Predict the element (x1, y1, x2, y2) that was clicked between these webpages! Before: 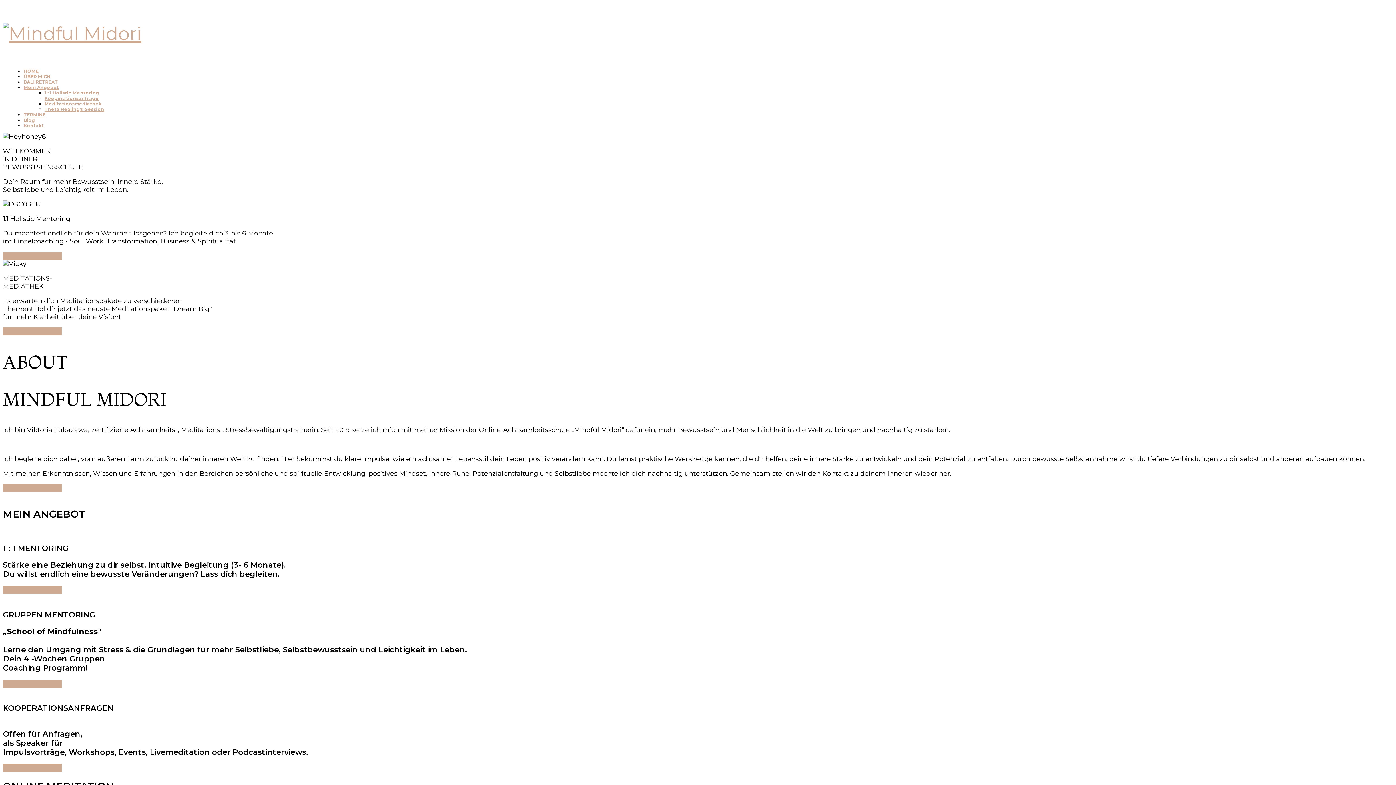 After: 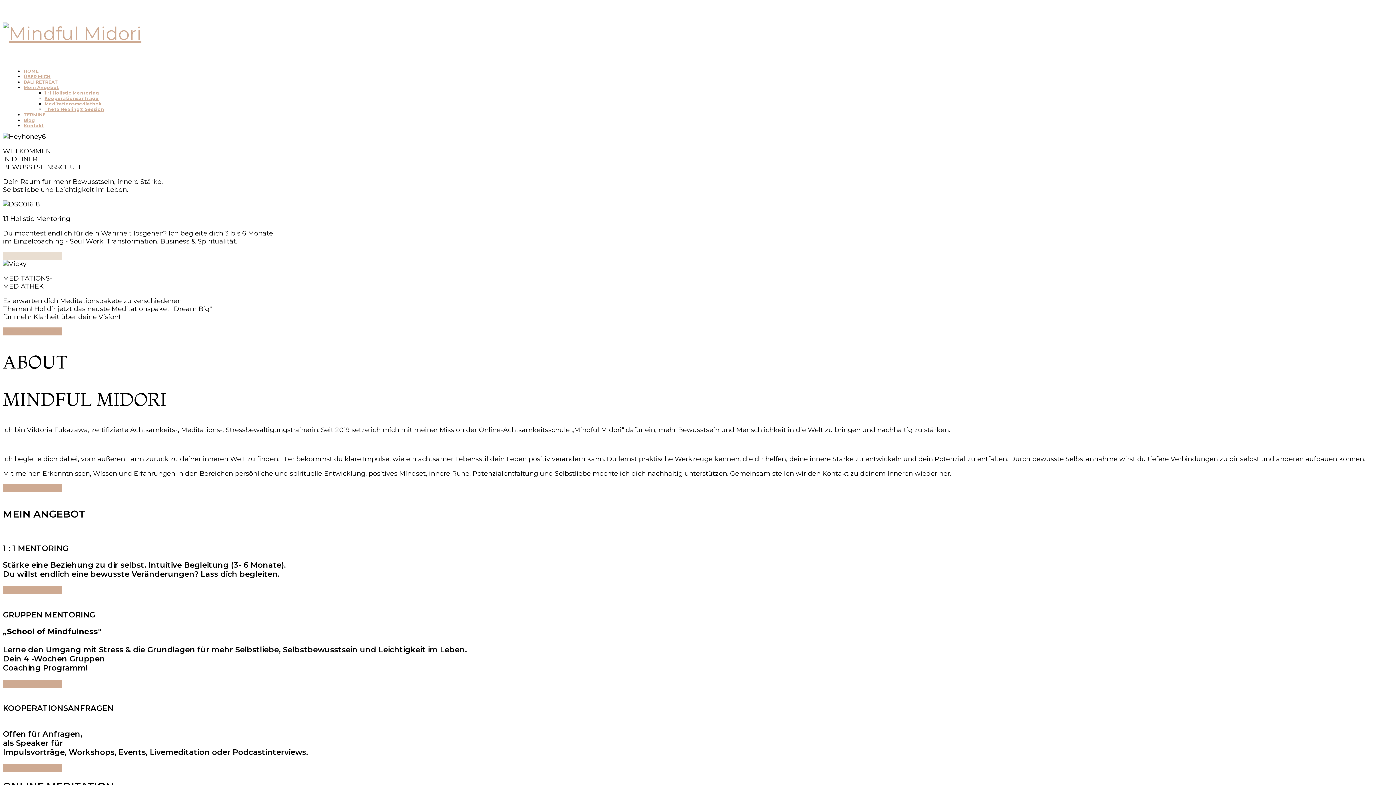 Action: label: MEHR ERFAHREN bbox: (2, 252, 61, 260)